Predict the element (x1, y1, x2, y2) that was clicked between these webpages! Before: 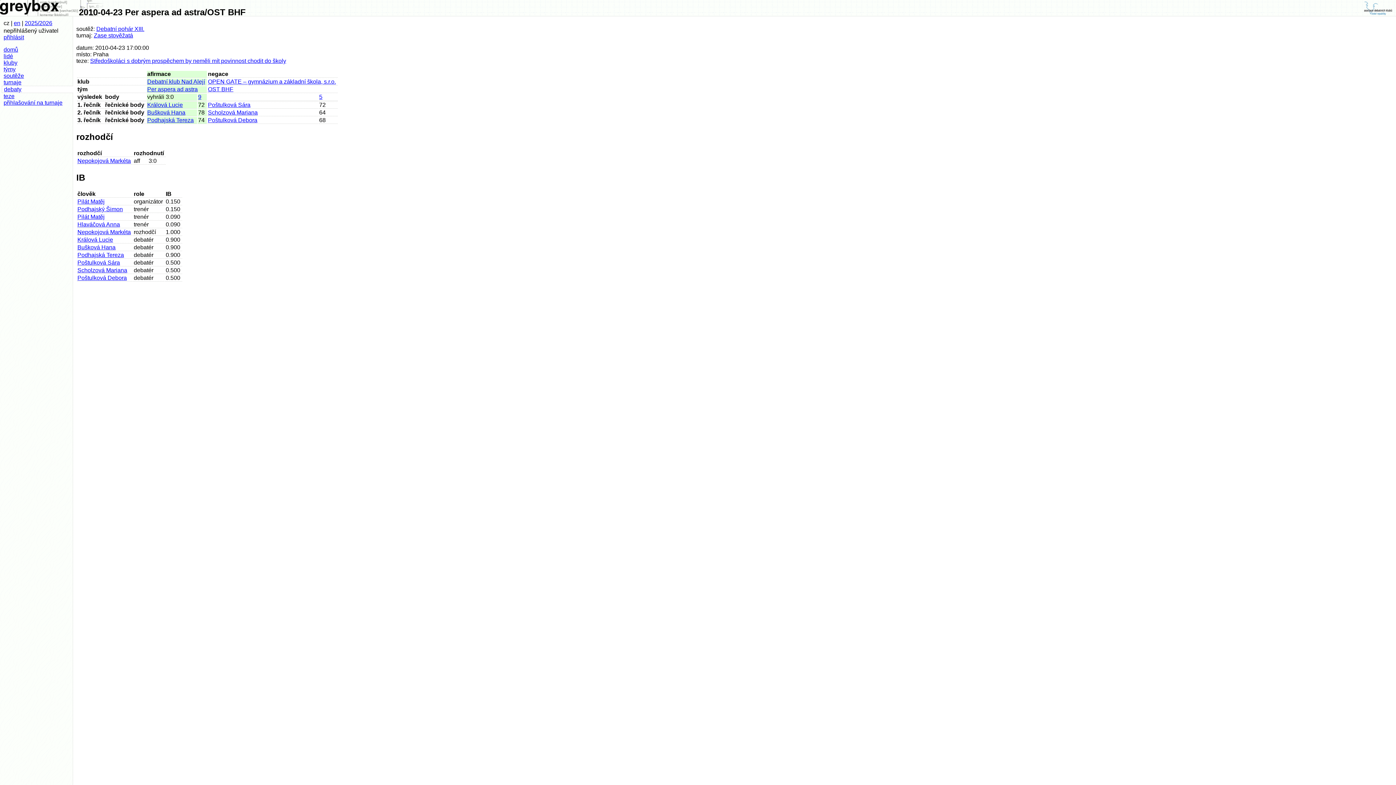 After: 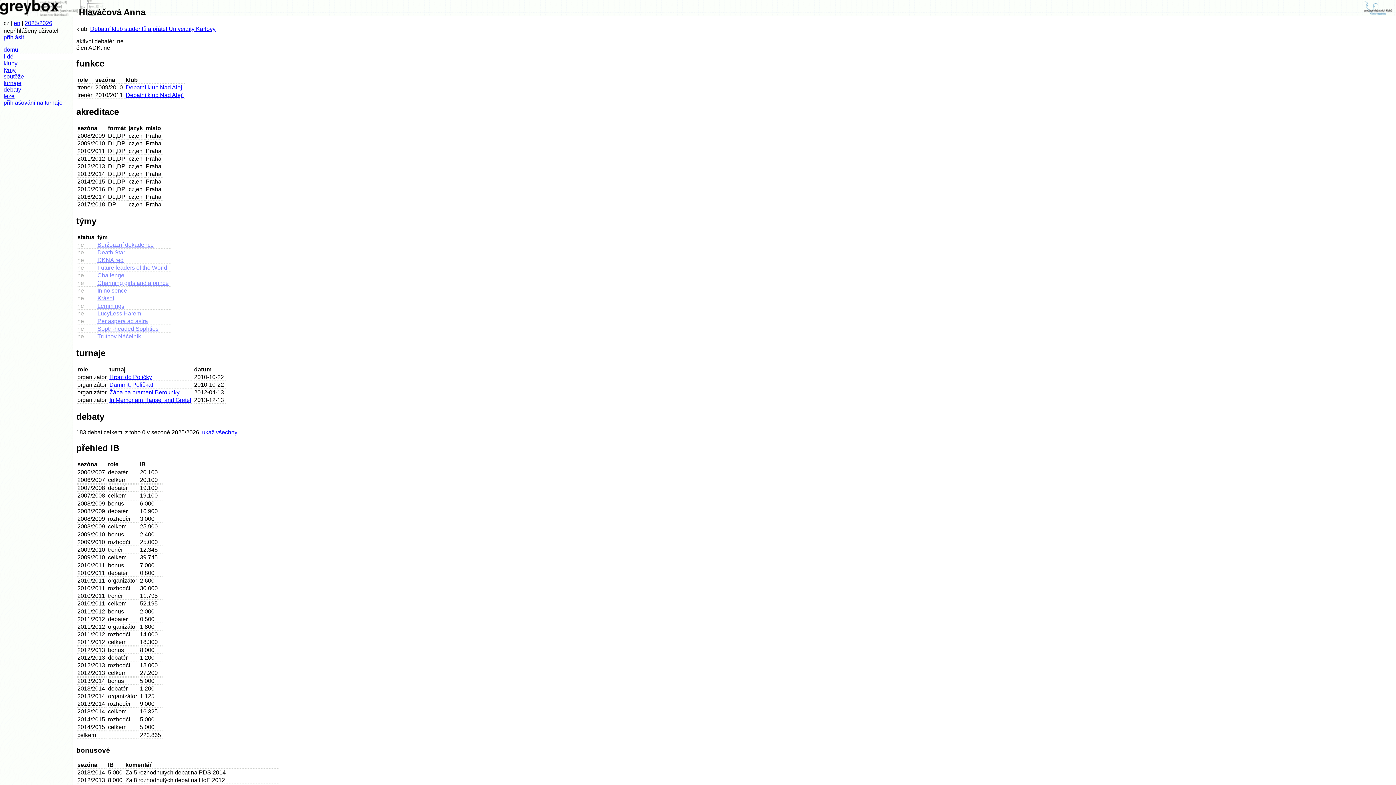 Action: bbox: (77, 221, 120, 227) label: Hlaváčová Anna